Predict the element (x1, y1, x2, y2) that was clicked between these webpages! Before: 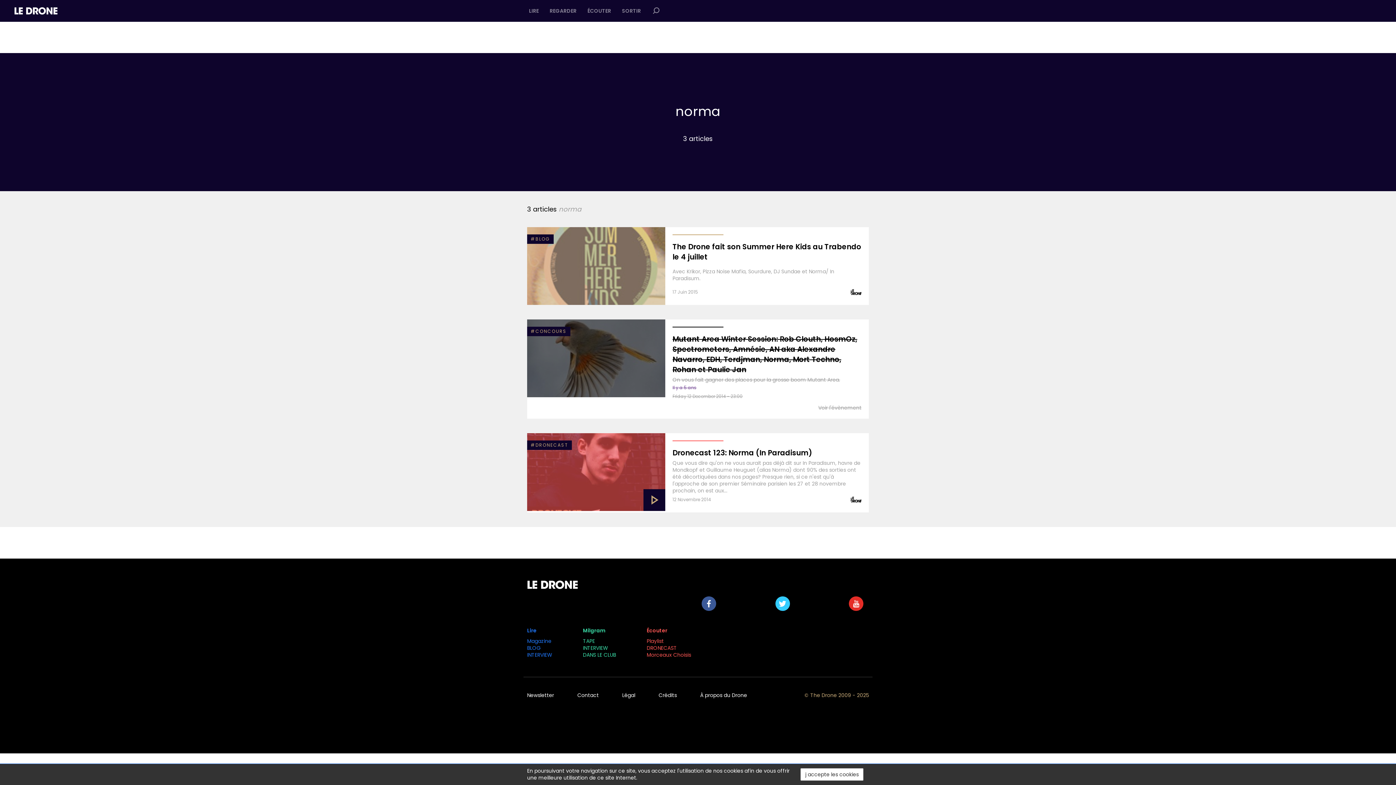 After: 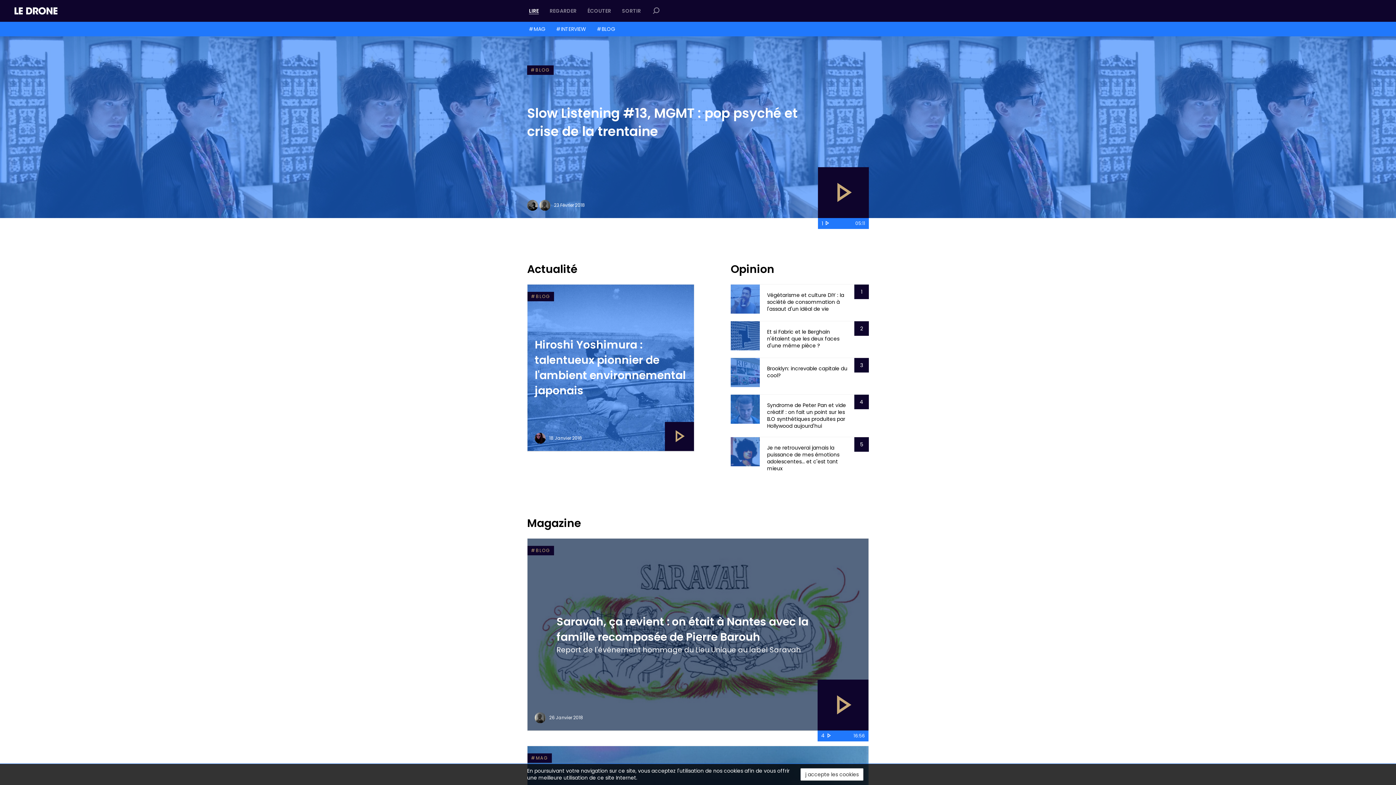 Action: bbox: (527, 627, 536, 634) label: Lire